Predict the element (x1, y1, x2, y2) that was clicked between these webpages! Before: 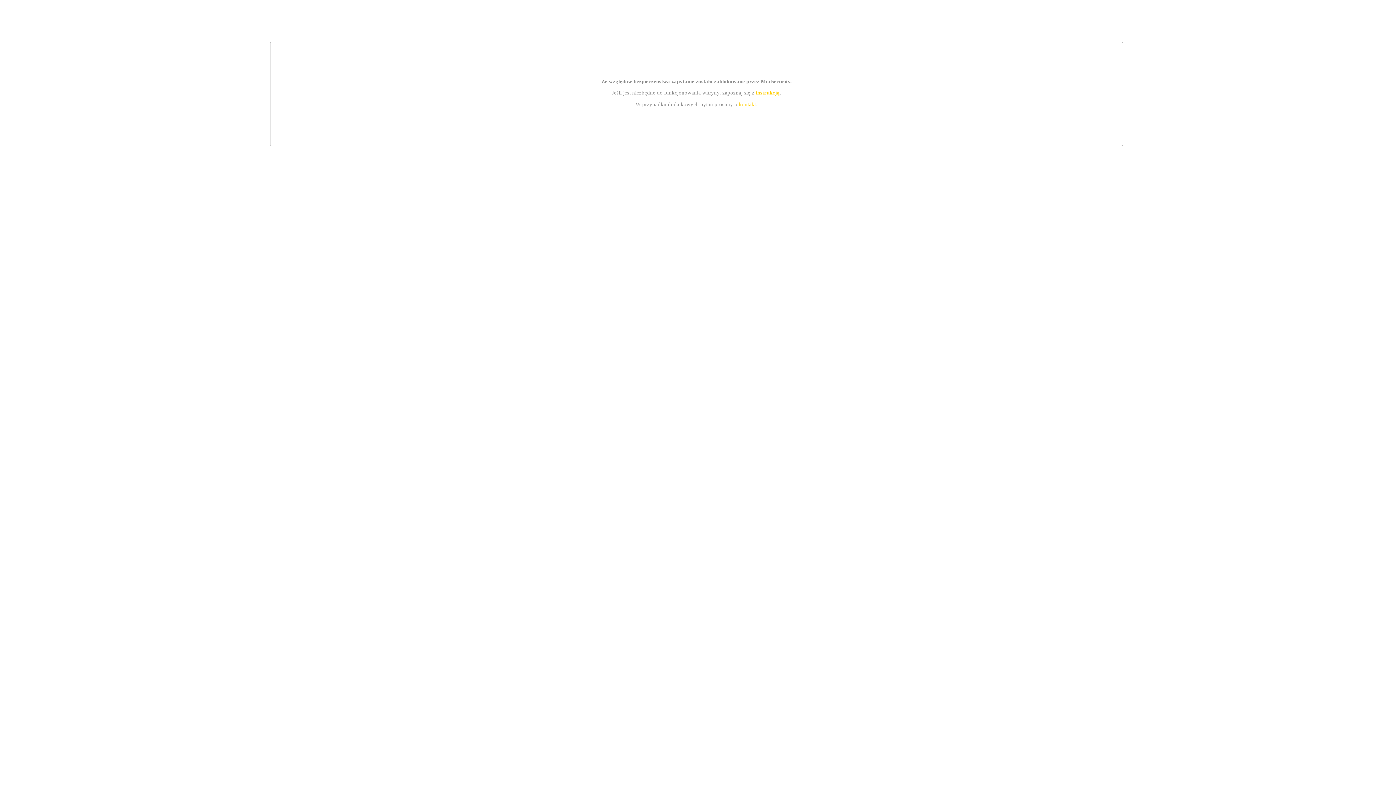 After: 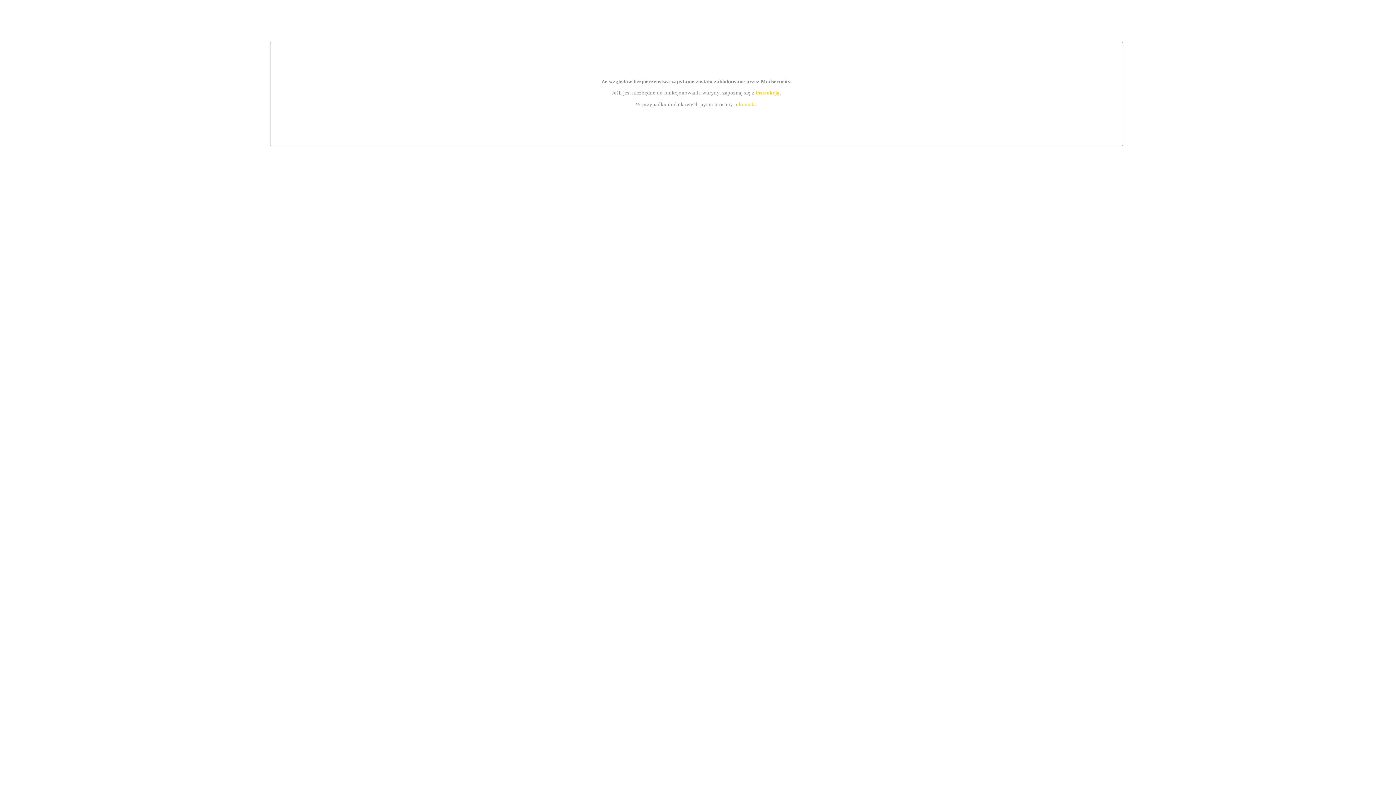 Action: bbox: (755, 89, 779, 95) label: instrukcją